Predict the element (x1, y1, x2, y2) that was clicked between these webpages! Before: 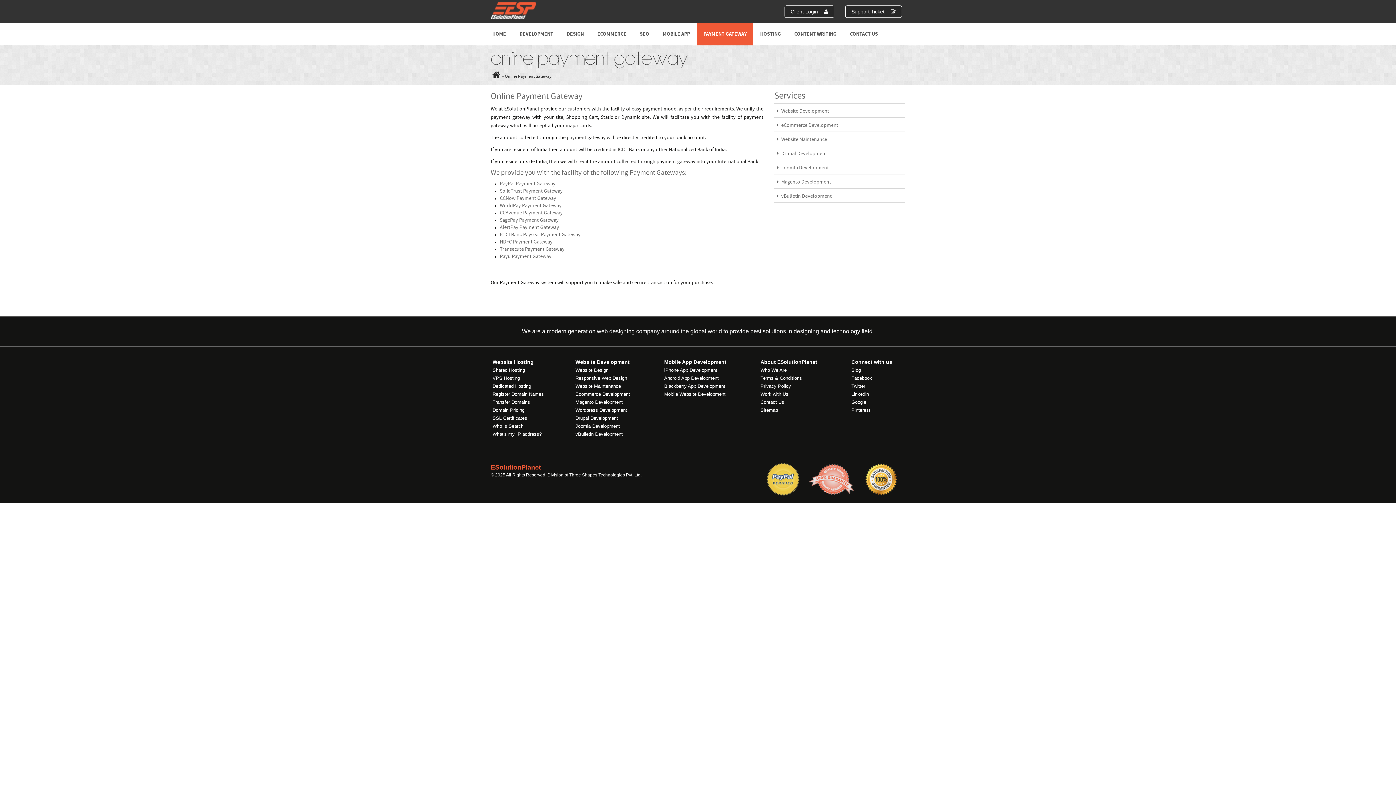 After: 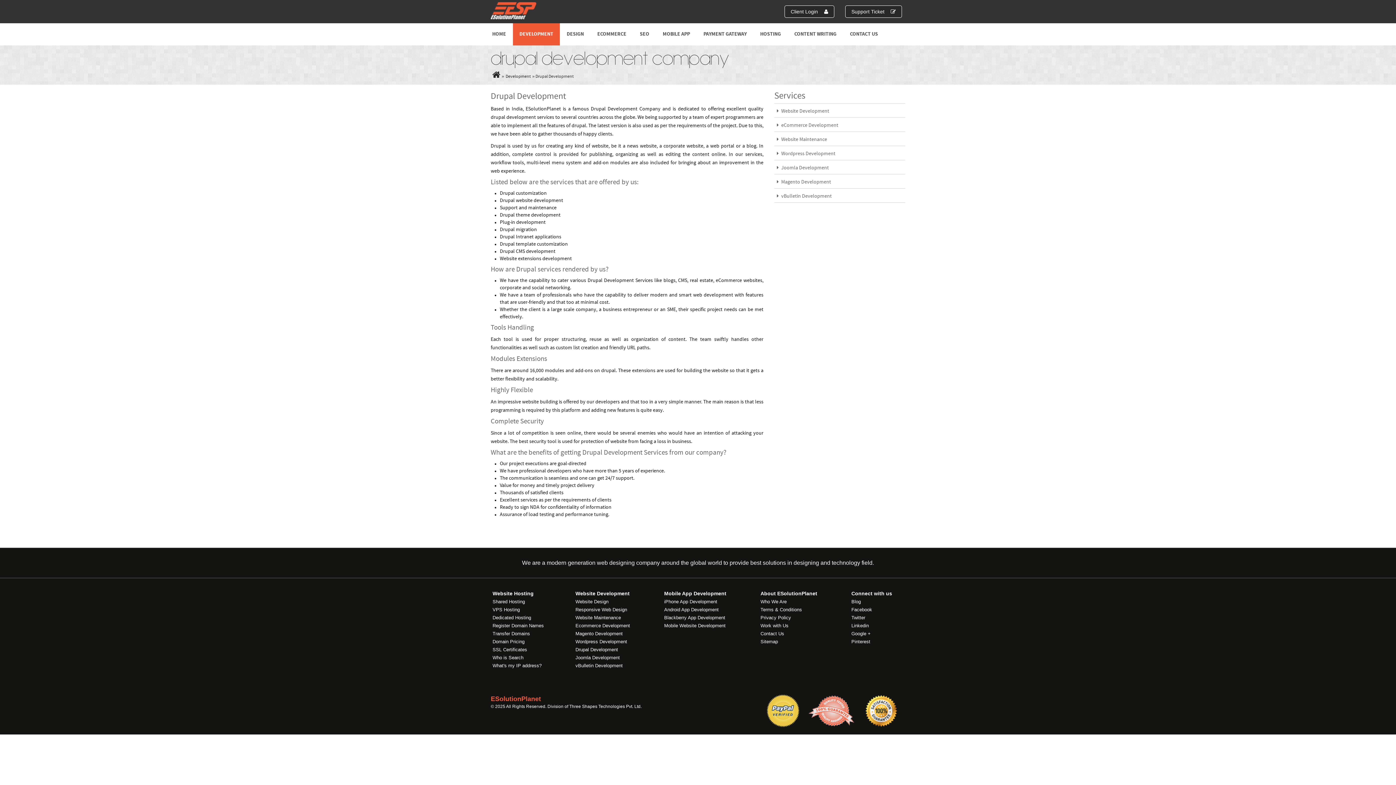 Action: bbox: (774, 151, 827, 156) label: Drupal Development